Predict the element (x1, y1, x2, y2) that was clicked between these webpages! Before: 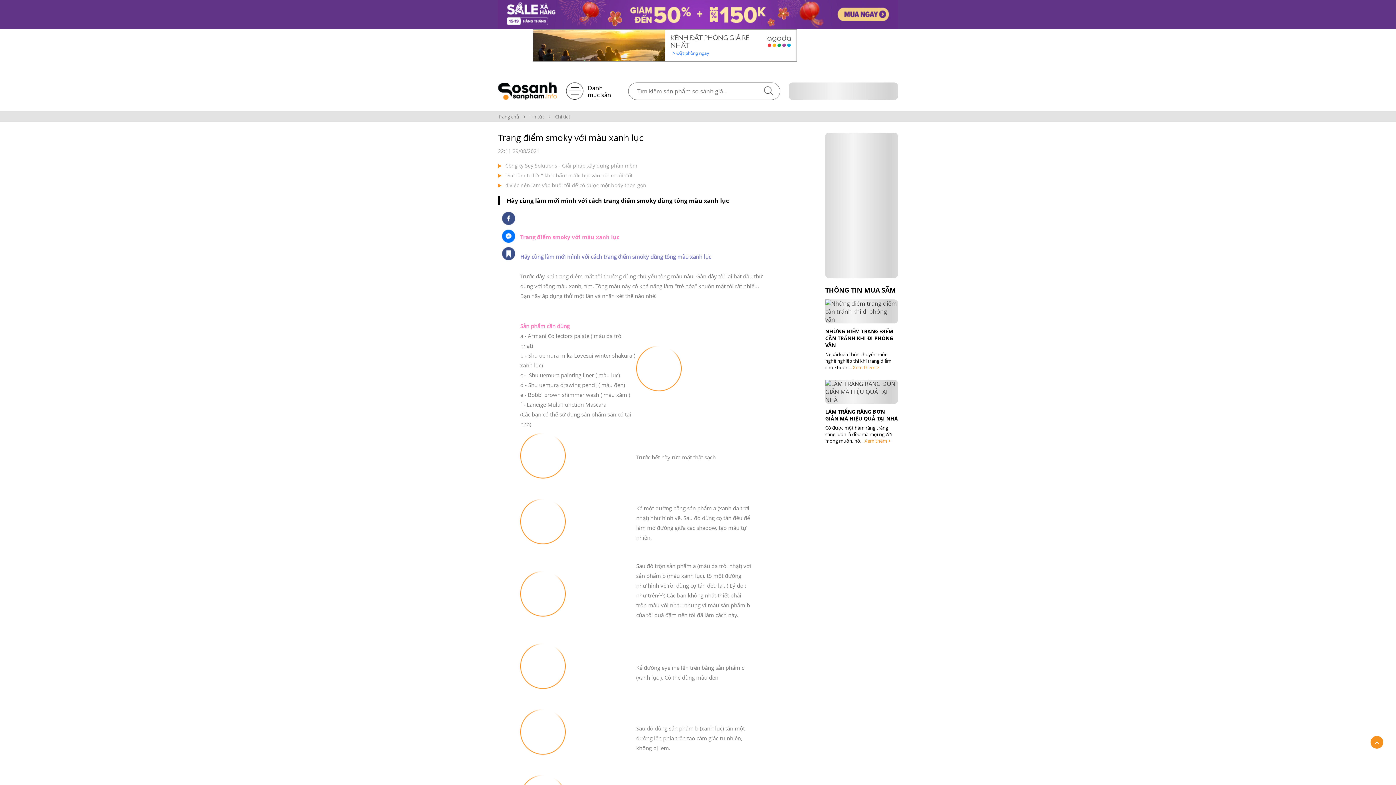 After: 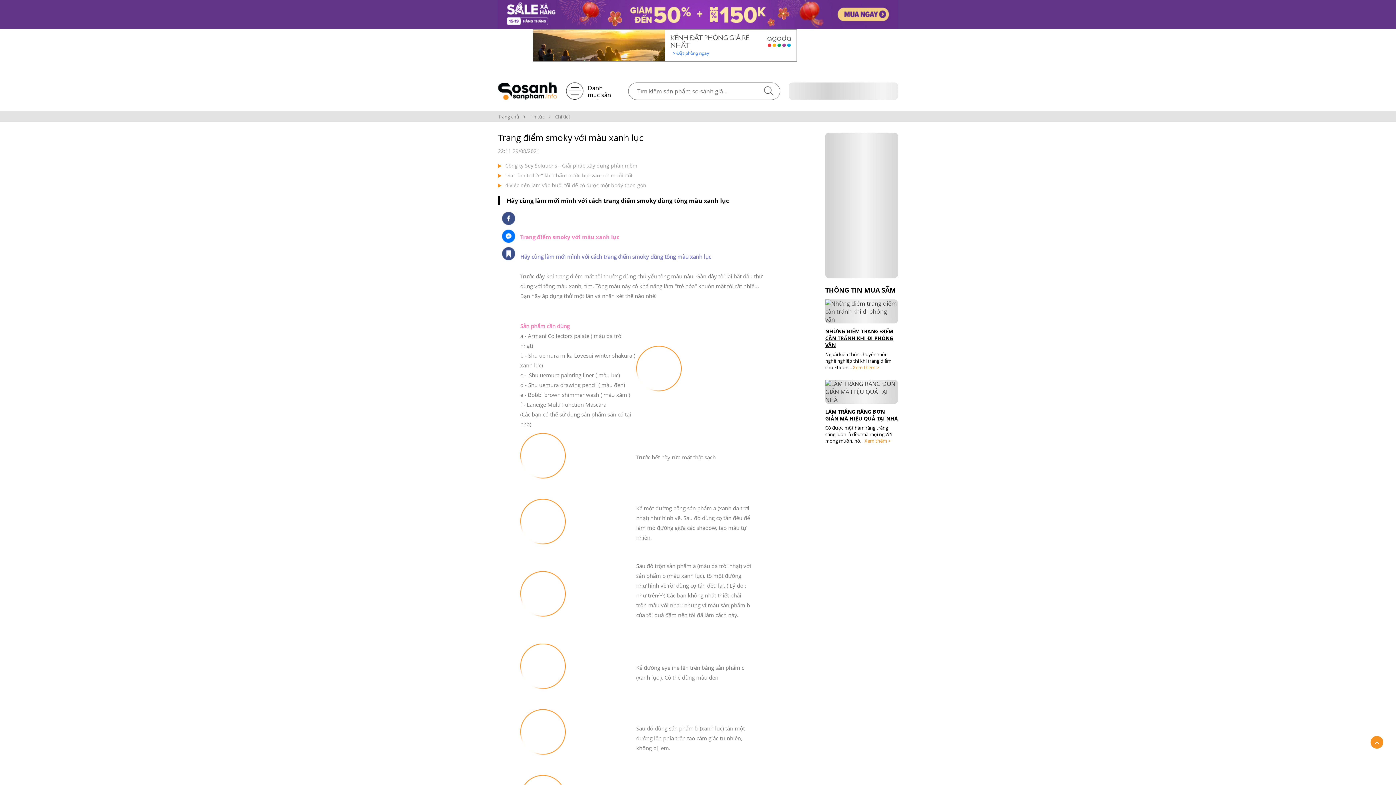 Action: label: NHỮNG ĐIỂM TRANG ĐIỂM CẦN TRÁNH KHI ĐI PHỎNG VẤN bbox: (825, 328, 898, 348)